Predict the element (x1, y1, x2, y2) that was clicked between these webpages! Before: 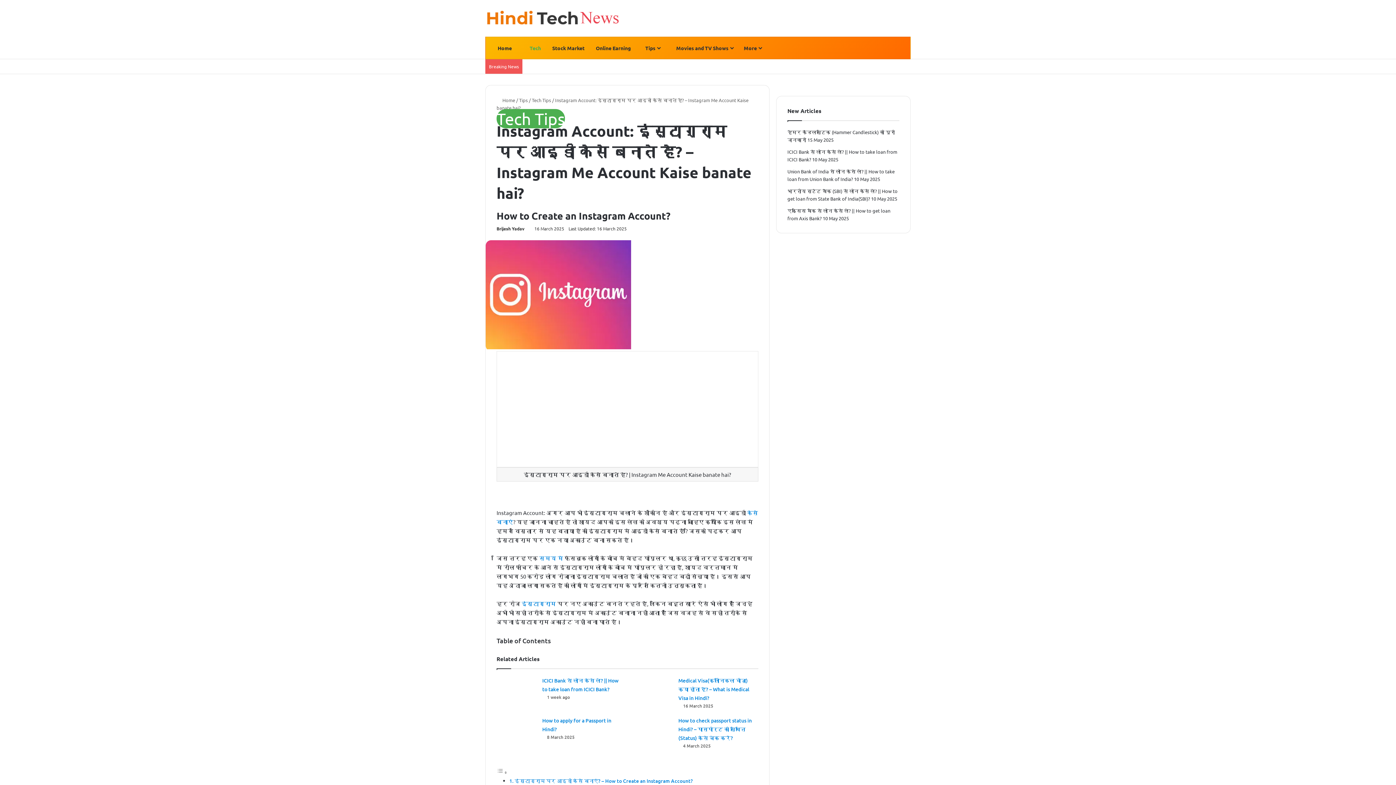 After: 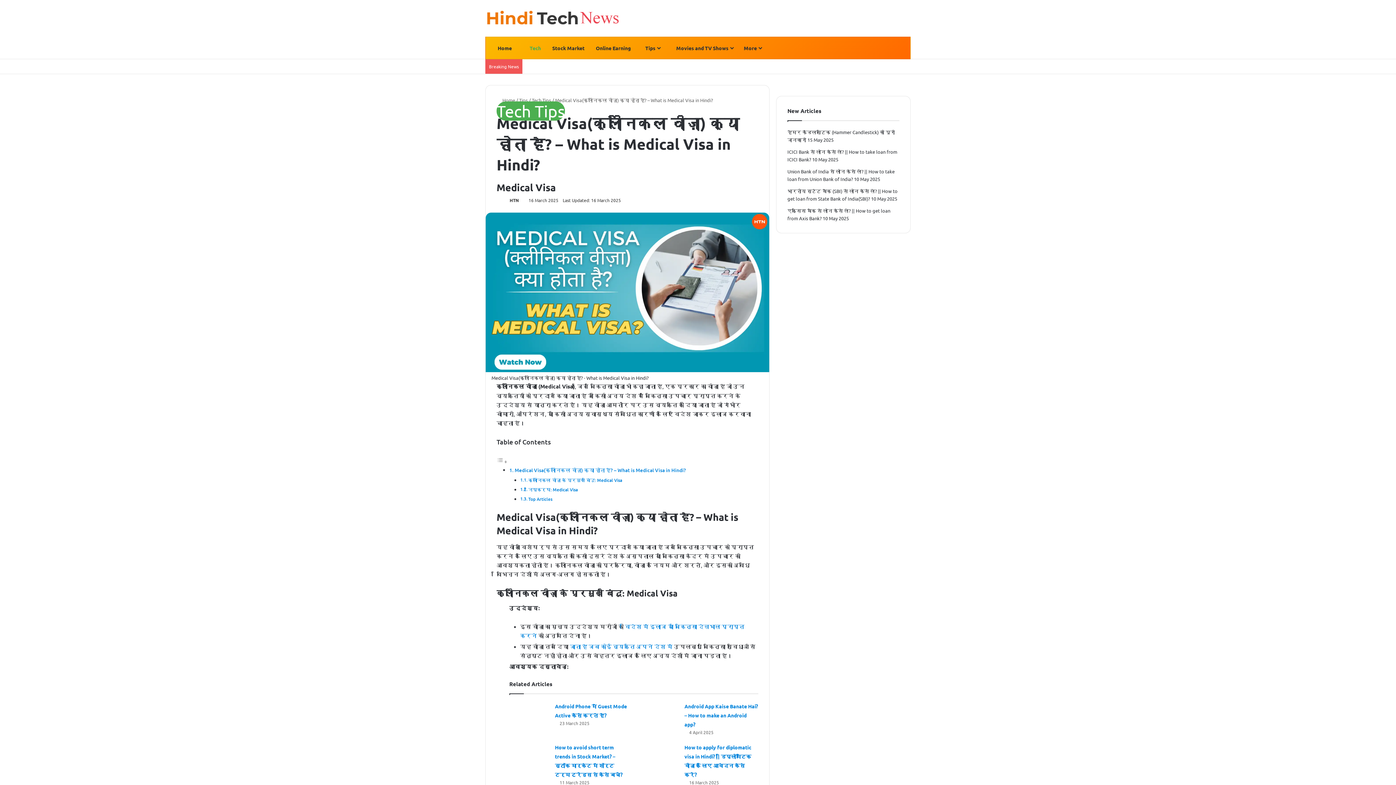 Action: label: Medical Visa(क्लीनिकल वीज़ा) क्या होता है? – What is Medical Visa in Hindi? bbox: (678, 677, 749, 701)